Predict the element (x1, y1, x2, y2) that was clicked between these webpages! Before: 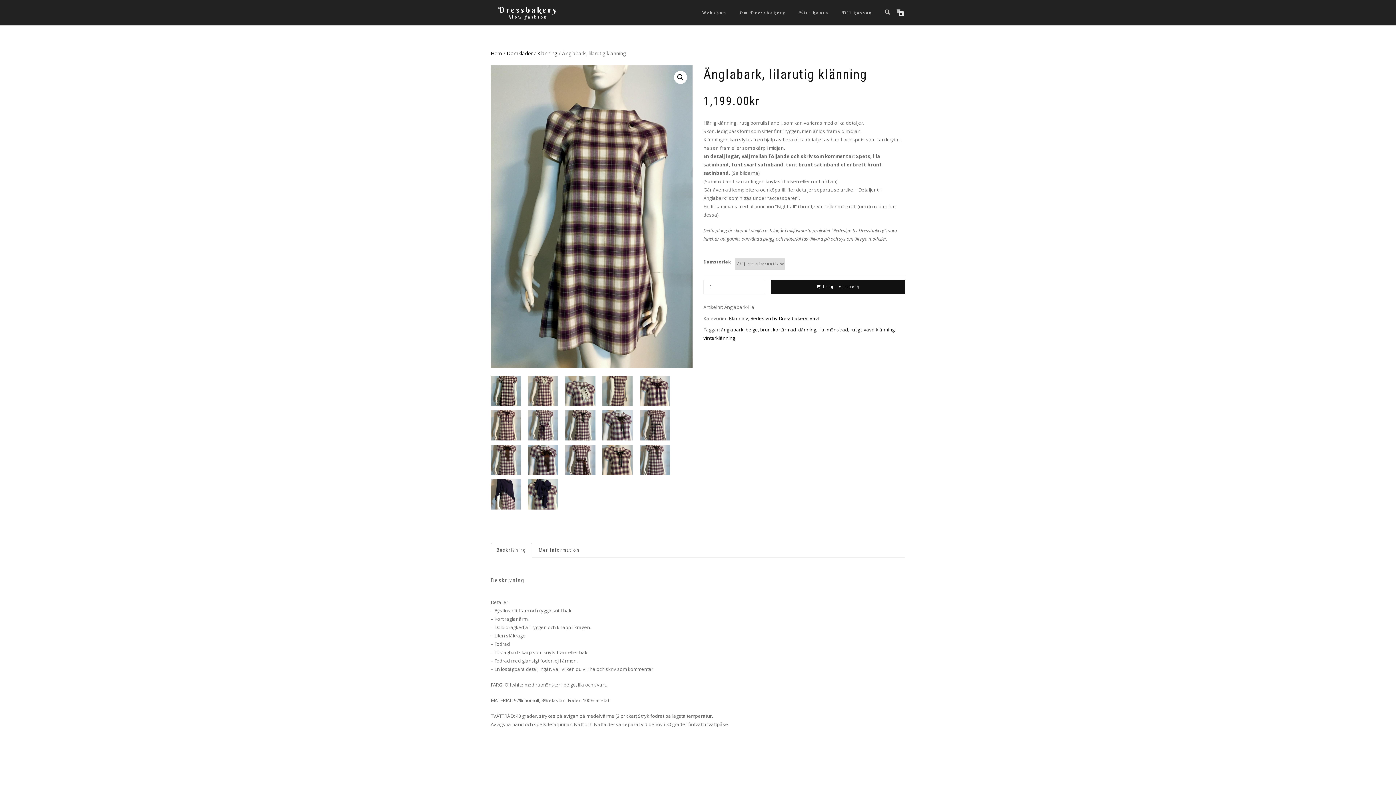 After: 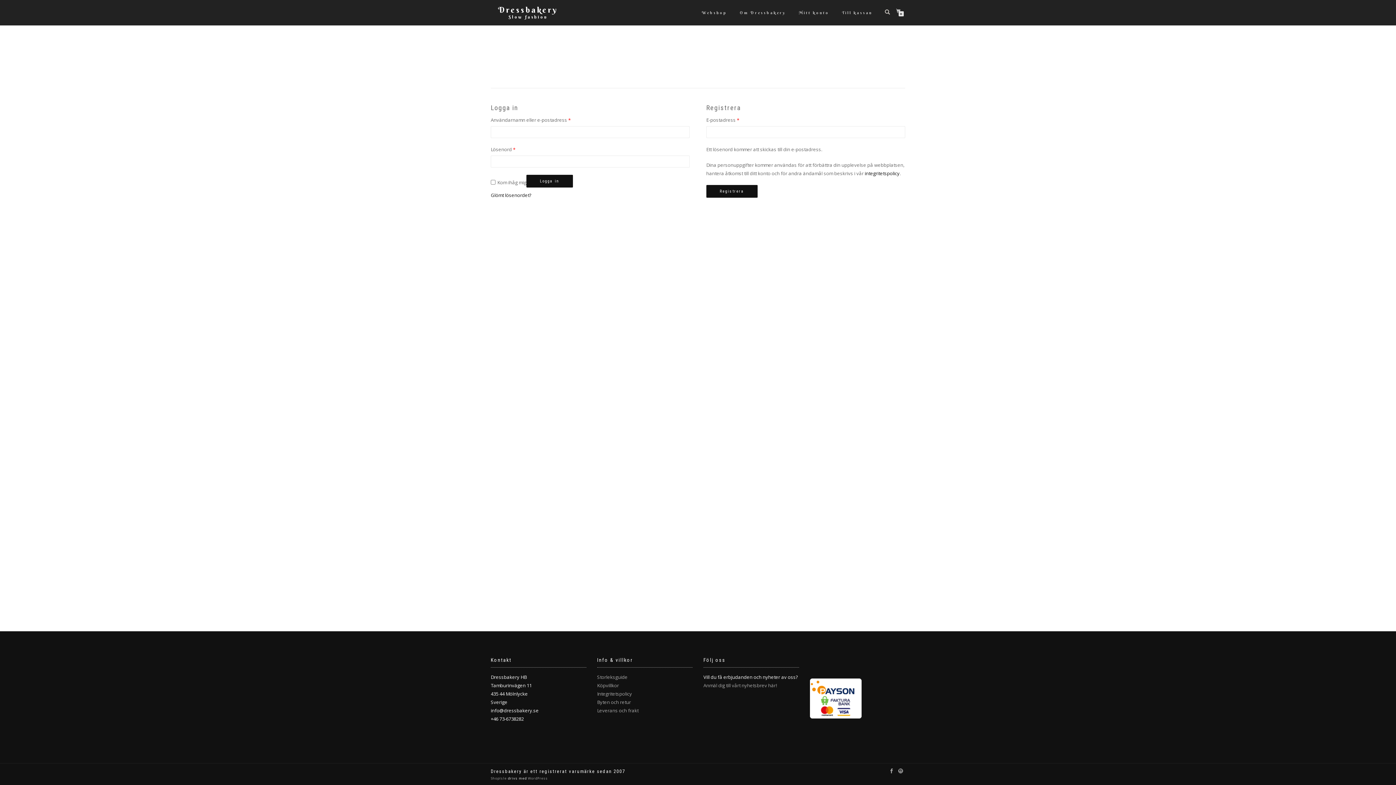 Action: label: Mitt konto bbox: (793, 8, 834, 17)